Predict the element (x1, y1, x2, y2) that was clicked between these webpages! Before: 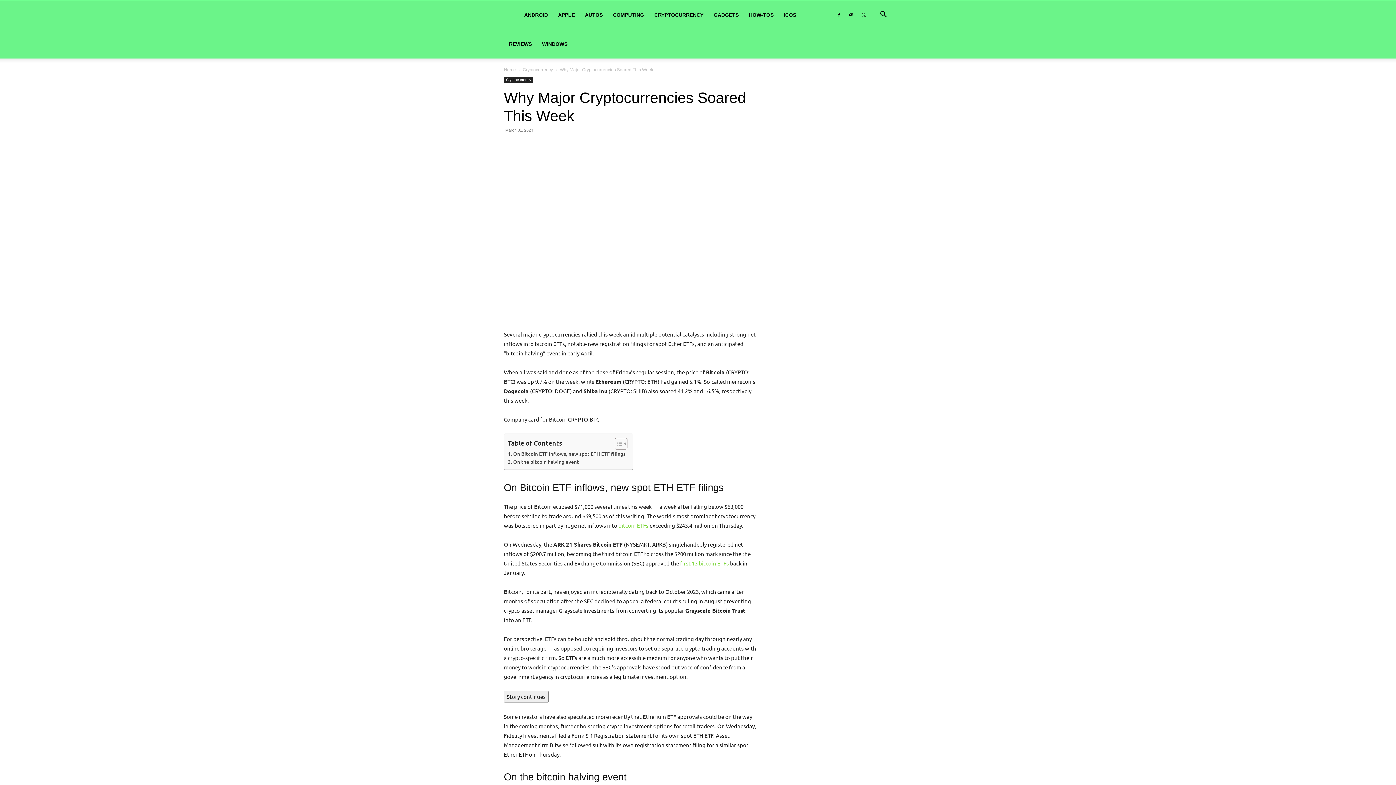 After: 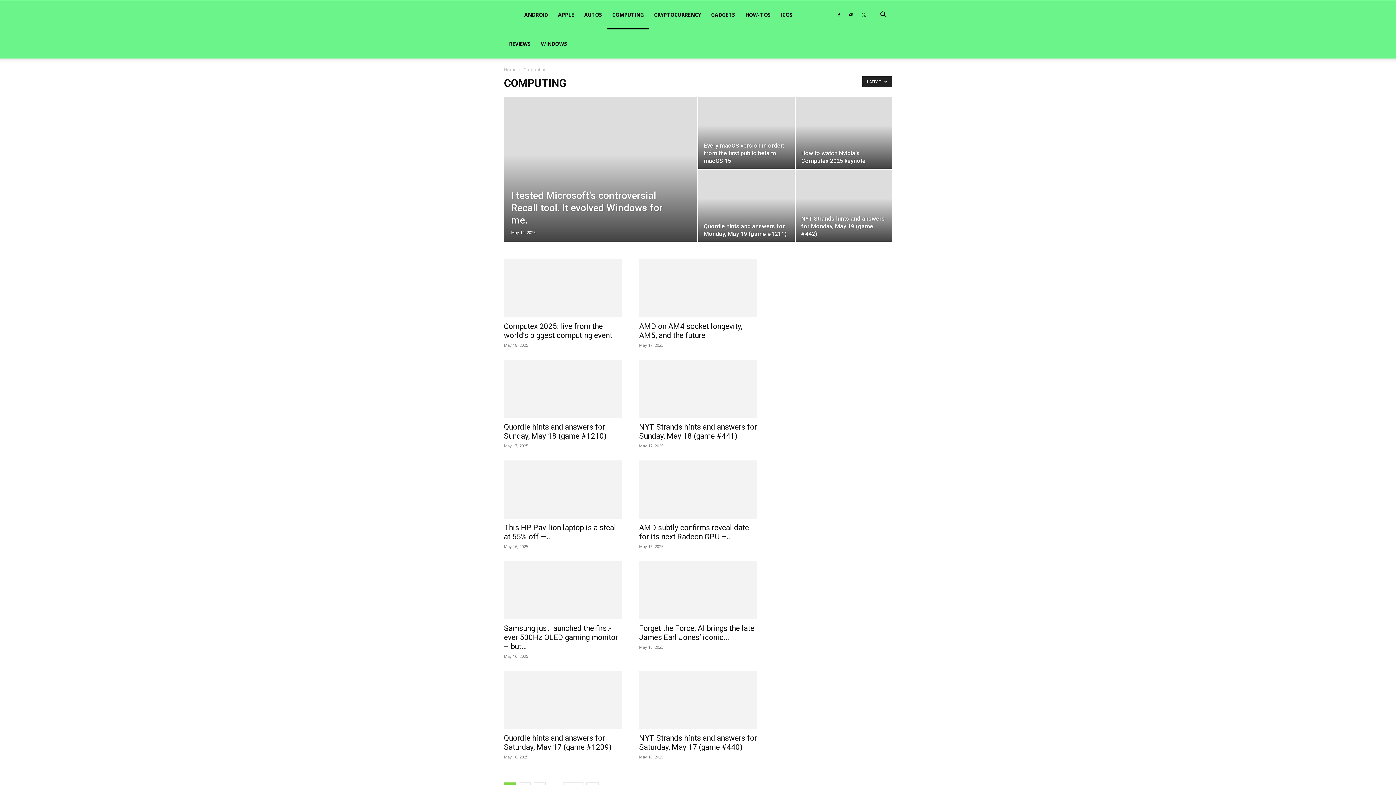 Action: bbox: (608, 0, 649, 29) label: COMPUTING